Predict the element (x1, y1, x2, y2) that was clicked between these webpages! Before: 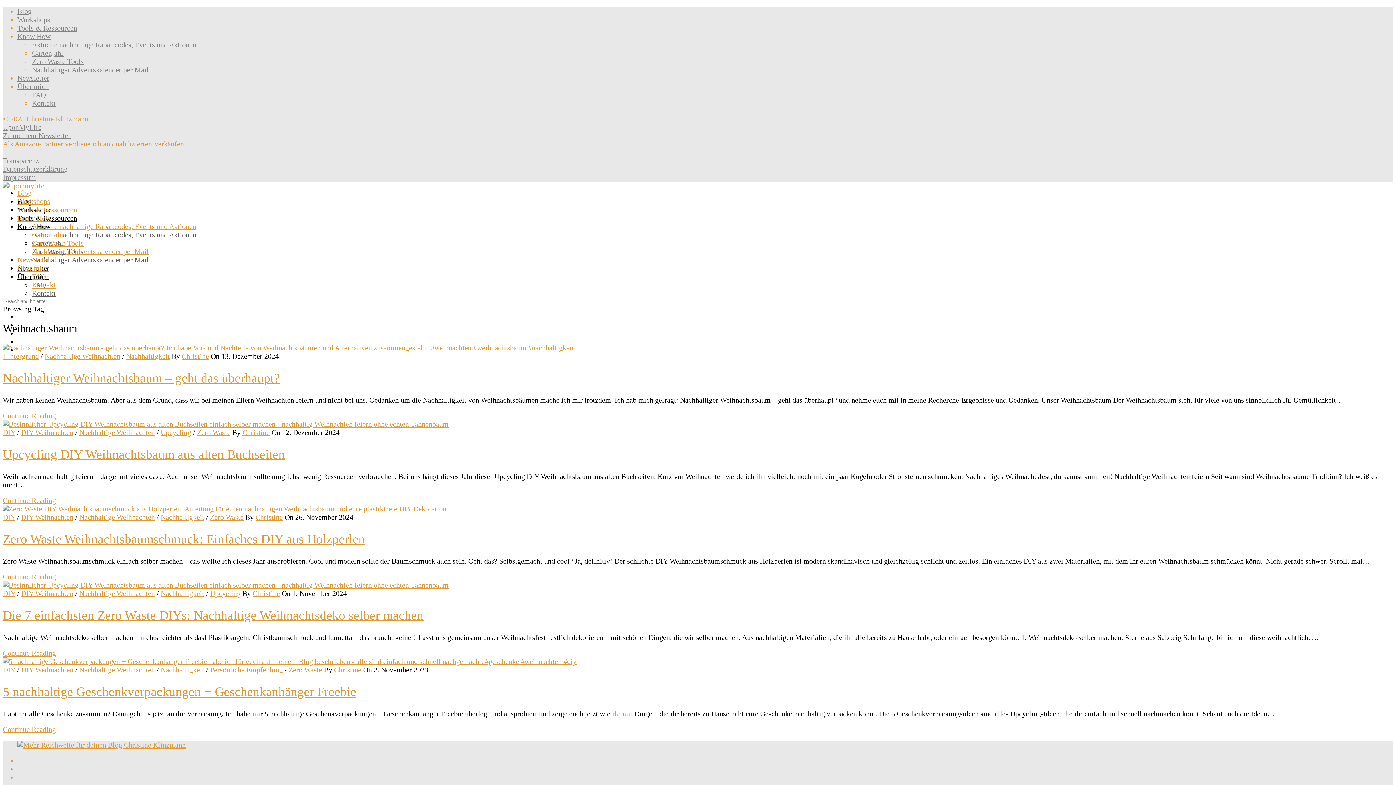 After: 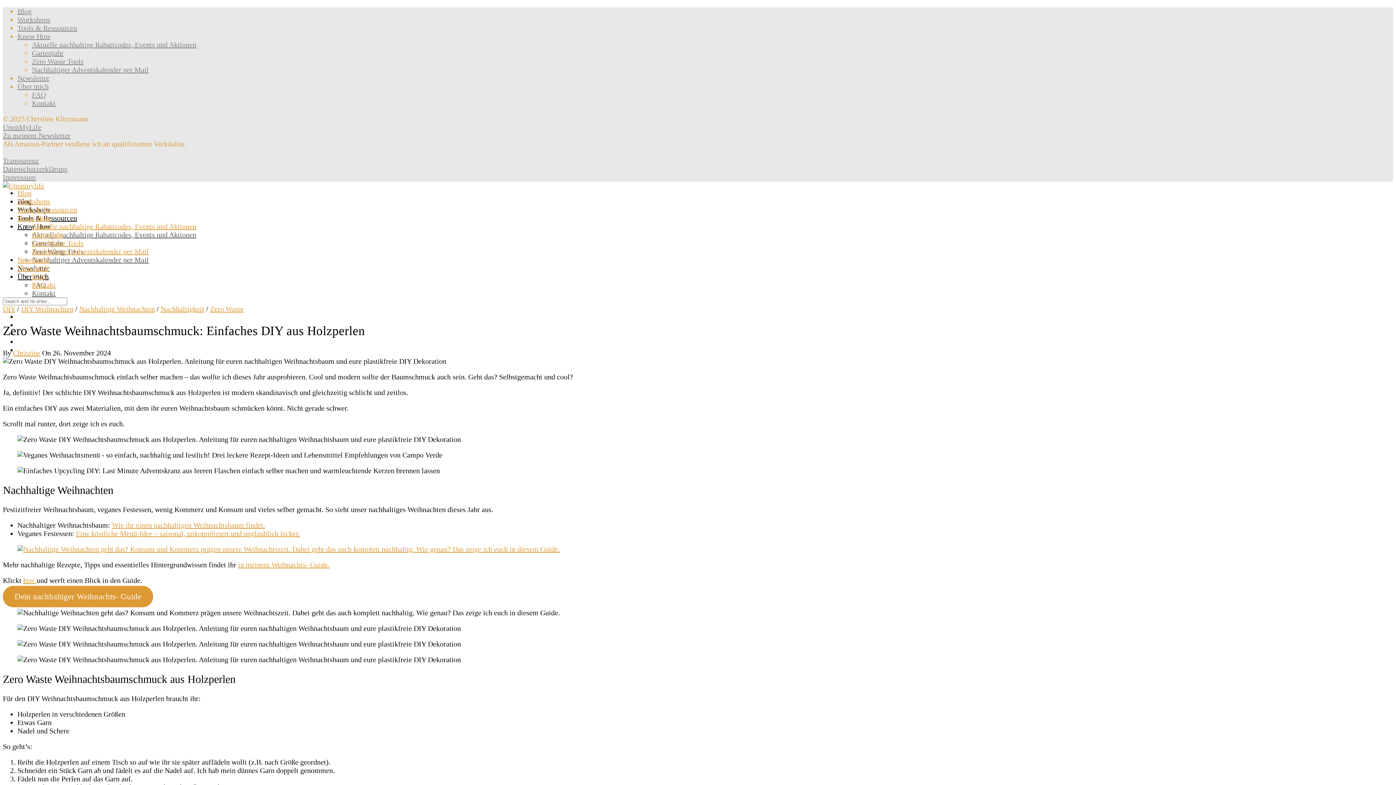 Action: label: Zero Waste Weihnachtsbaumschmuck: Einfaches DIY aus Holzperlen bbox: (2, 532, 365, 546)